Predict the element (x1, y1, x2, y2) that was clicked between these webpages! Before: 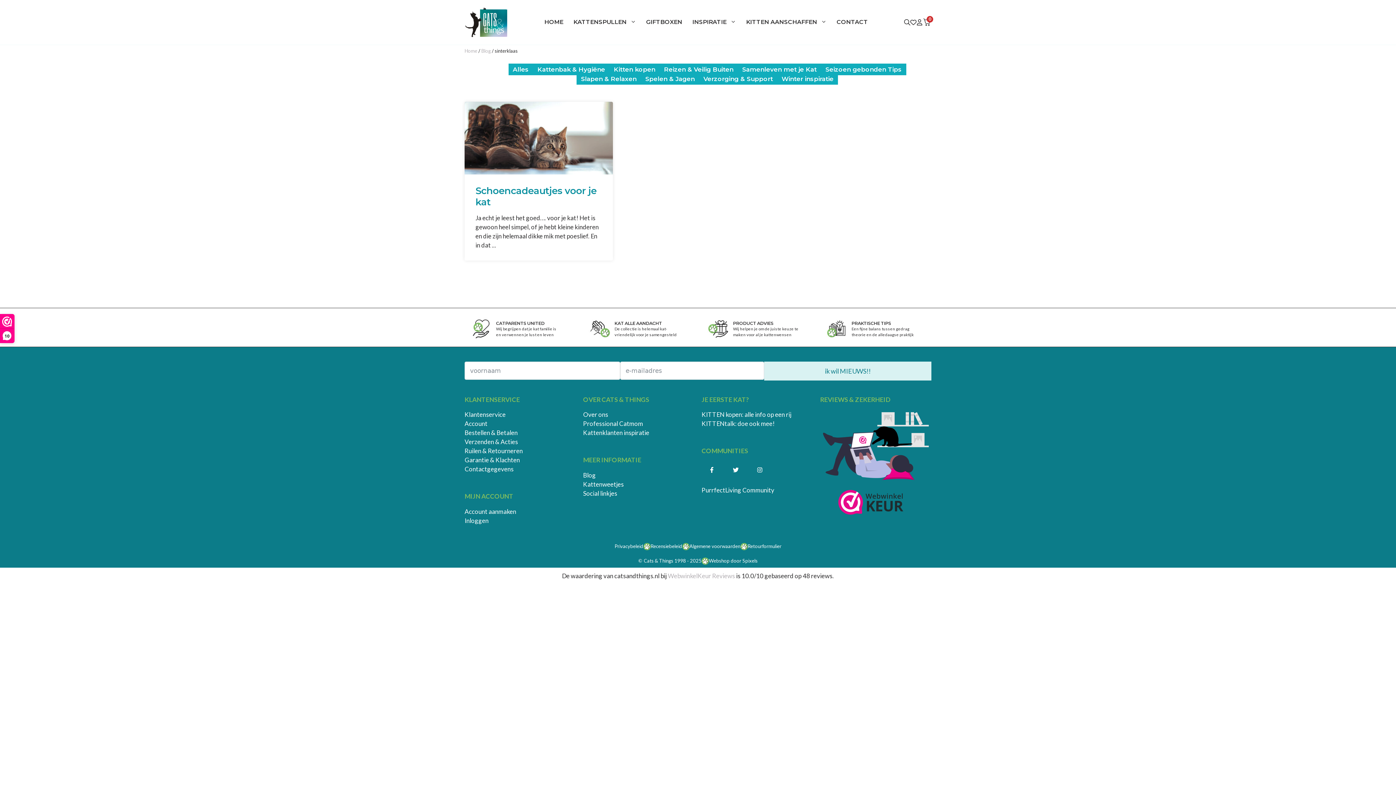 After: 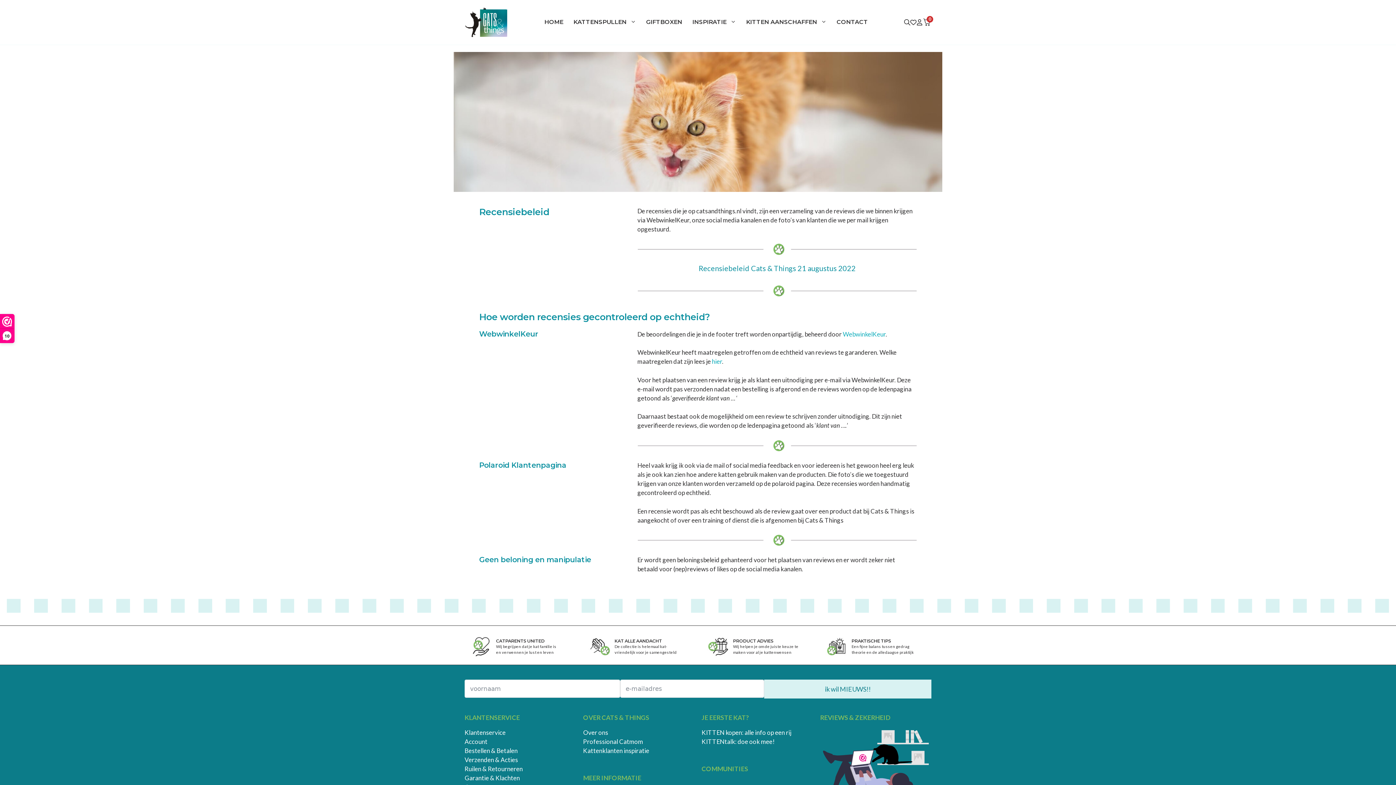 Action: bbox: (650, 543, 682, 549) label: Recensiebeleid